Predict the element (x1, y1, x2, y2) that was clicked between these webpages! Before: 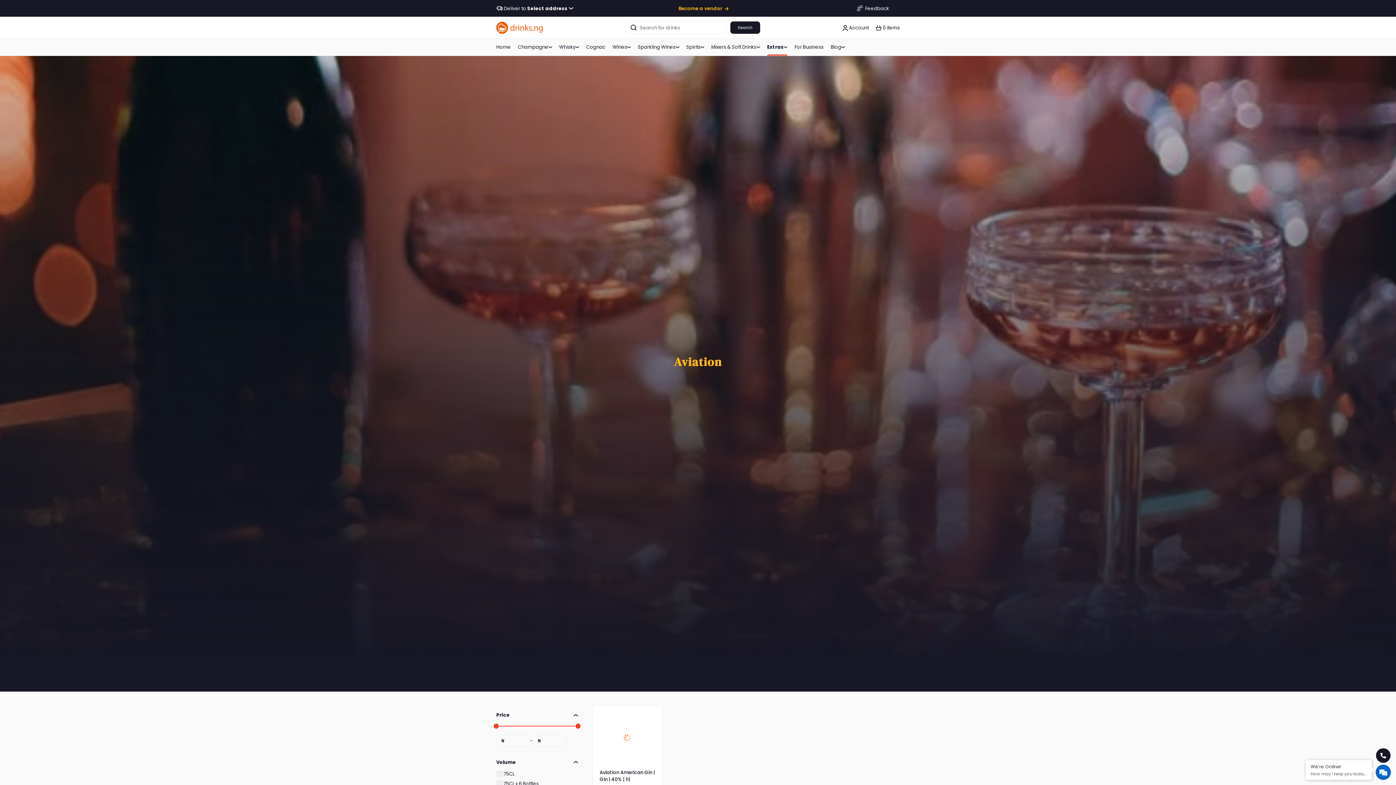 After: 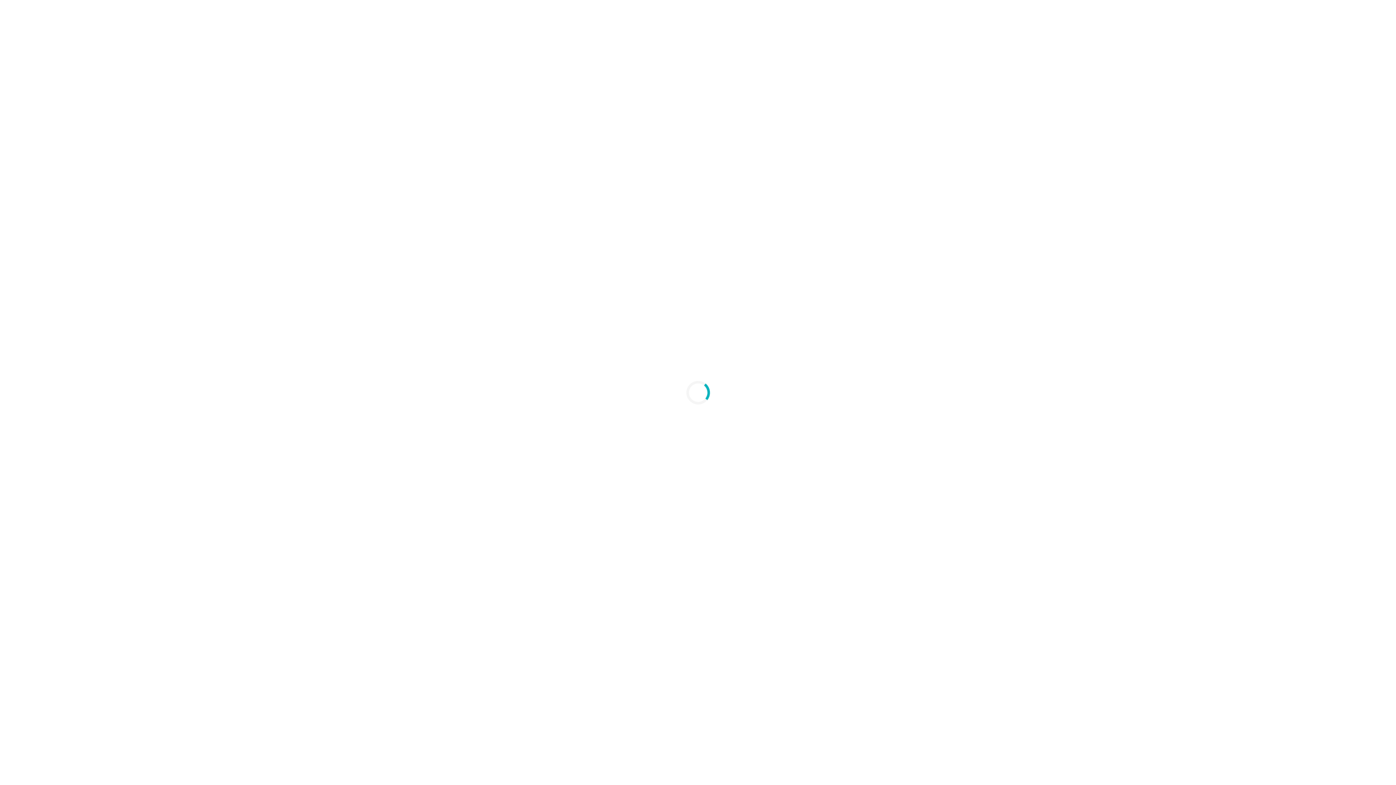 Action: bbox: (518, 44, 552, 49) label: Champagne